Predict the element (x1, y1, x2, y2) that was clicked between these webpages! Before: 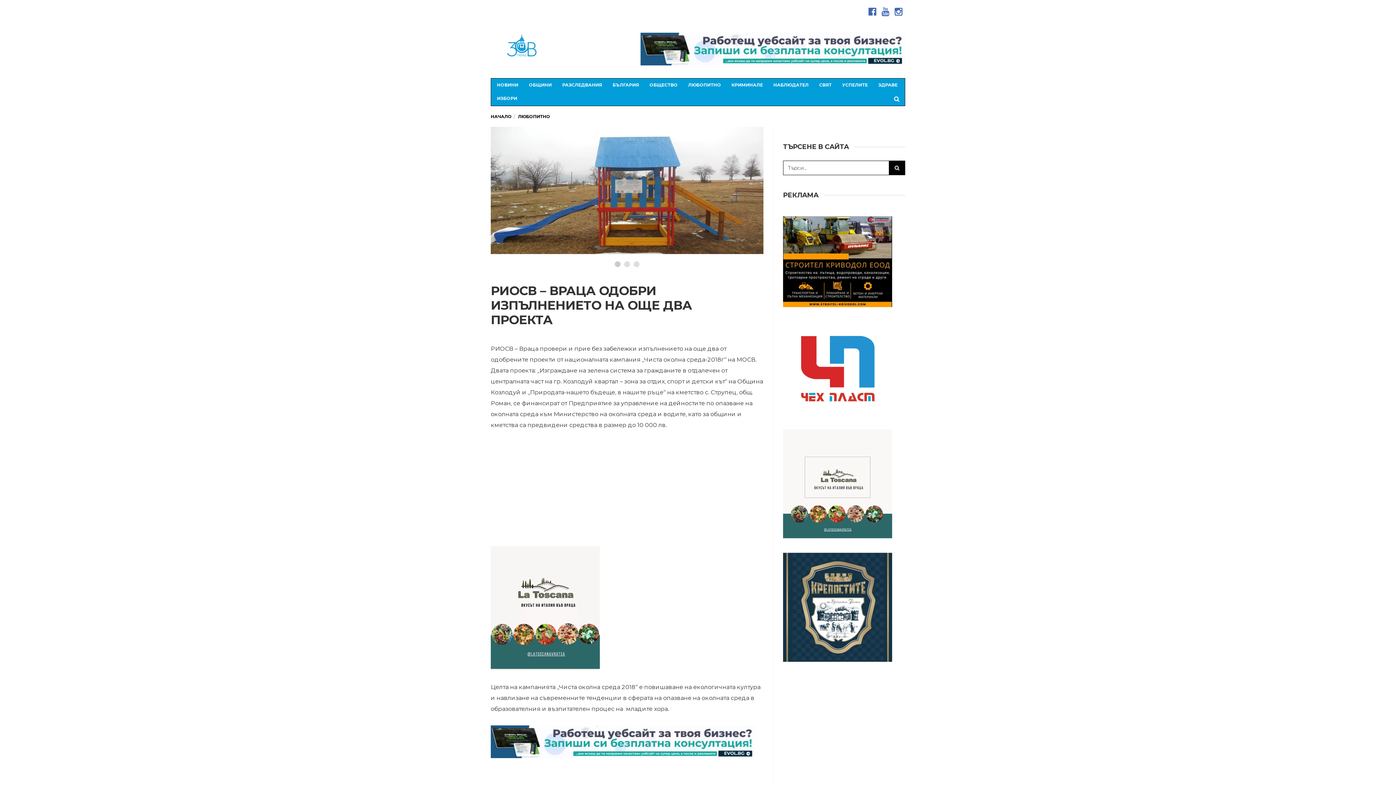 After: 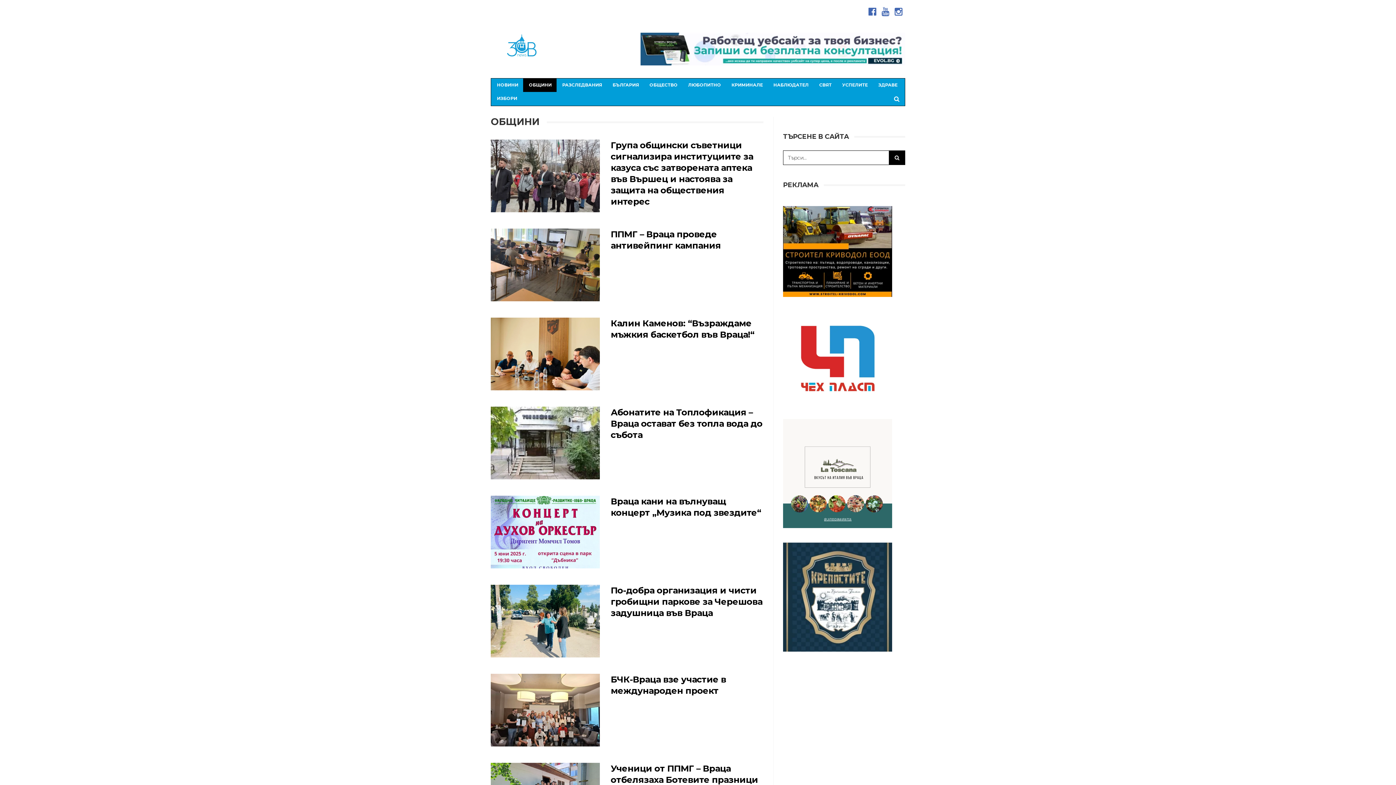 Action: bbox: (523, 78, 556, 92) label: ОБЩИНИ